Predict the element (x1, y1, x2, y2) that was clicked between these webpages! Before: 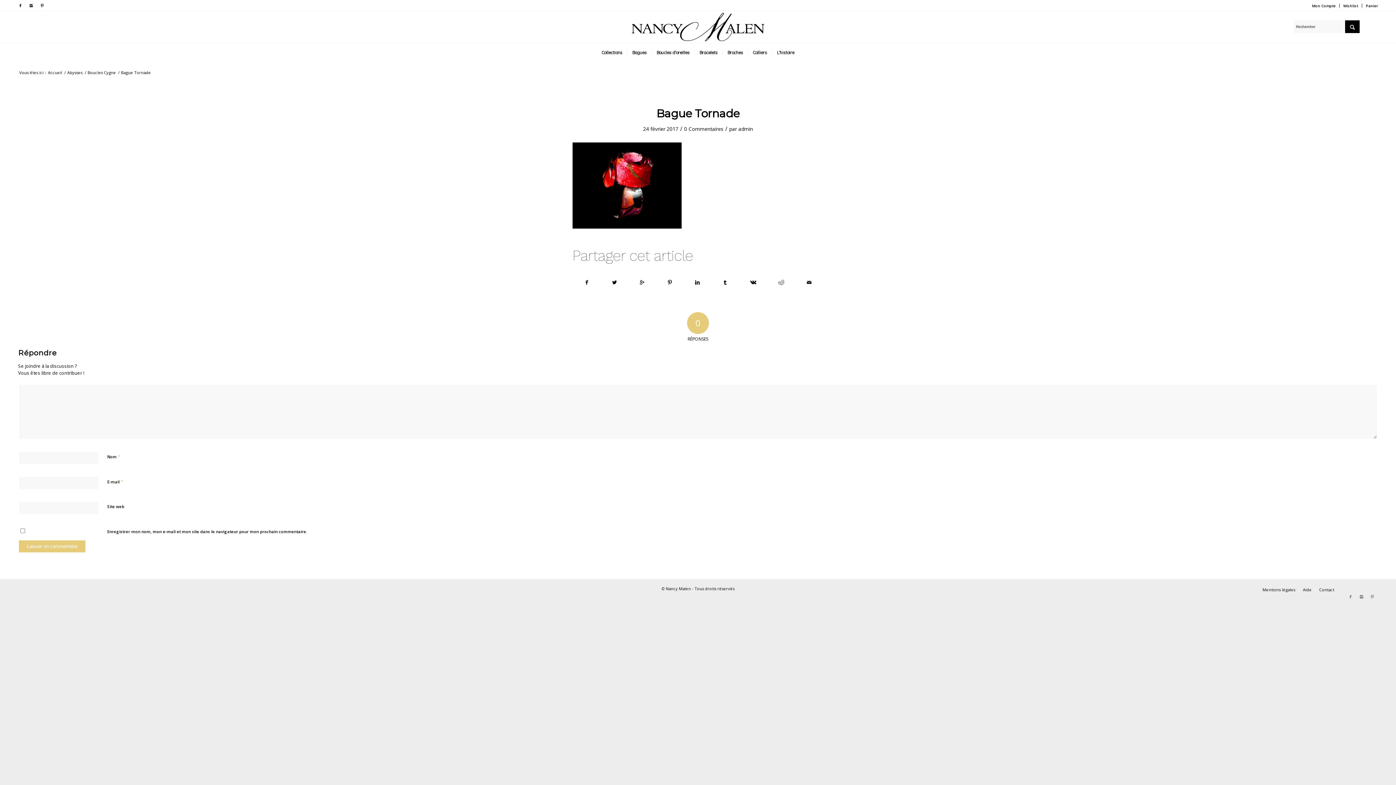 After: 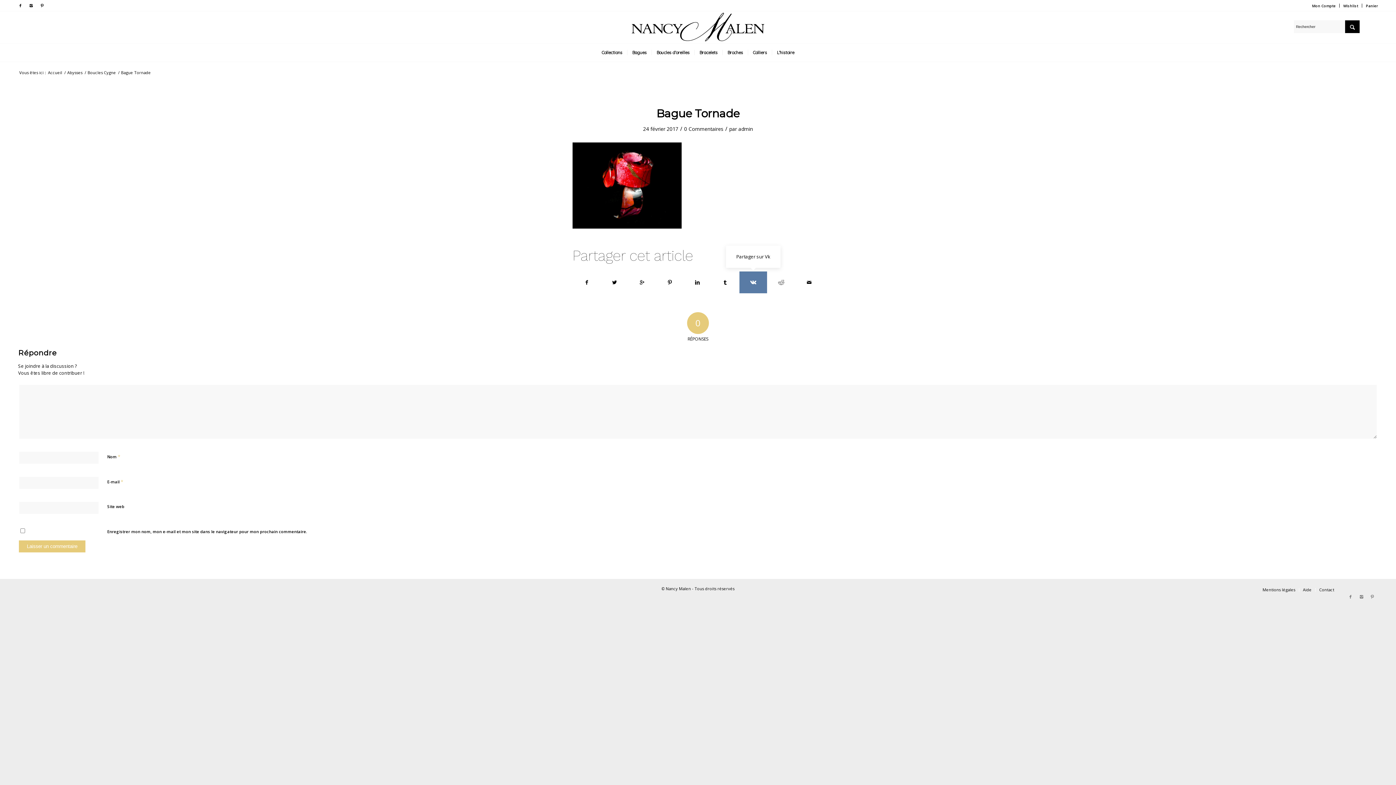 Action: bbox: (739, 271, 767, 293)